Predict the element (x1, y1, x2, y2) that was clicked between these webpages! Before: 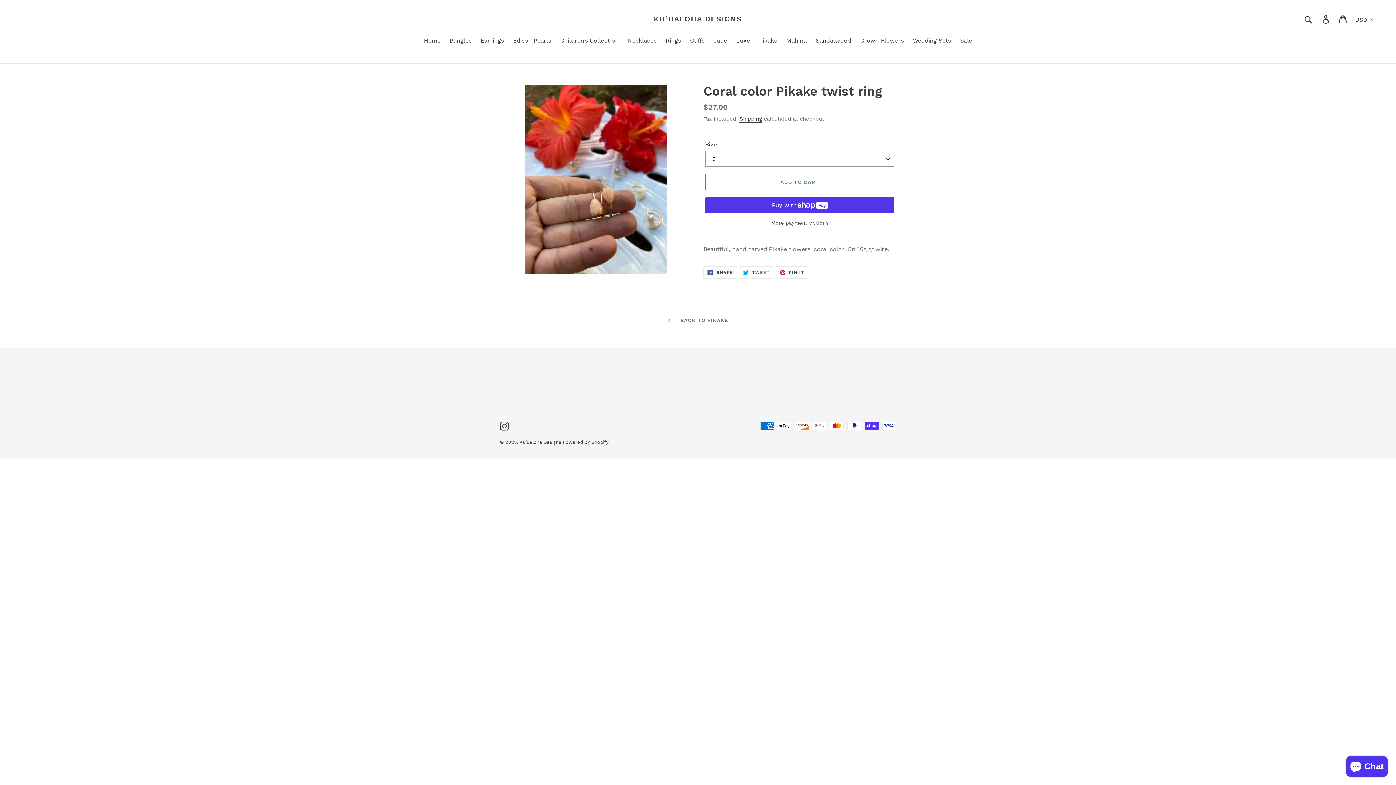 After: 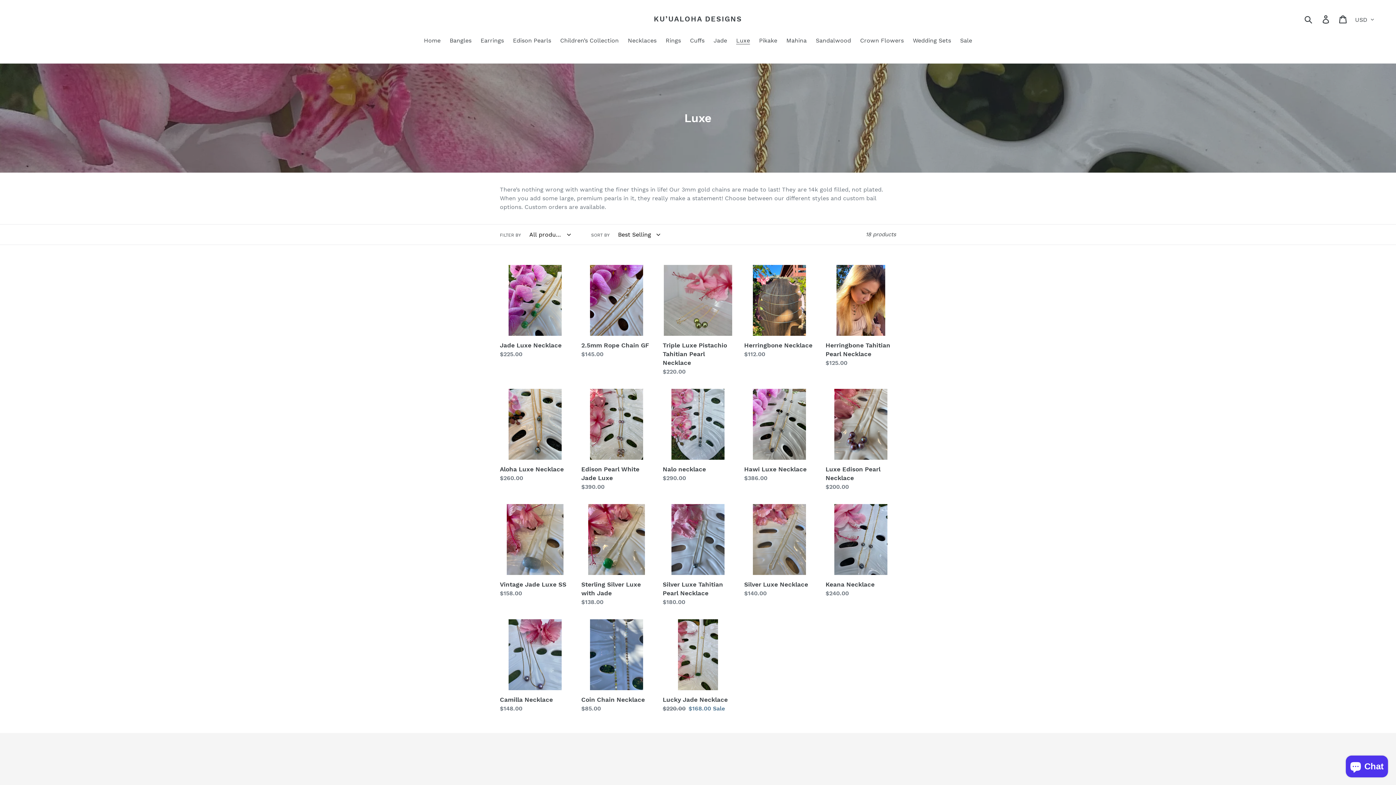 Action: bbox: (732, 36, 753, 46) label: Luxe